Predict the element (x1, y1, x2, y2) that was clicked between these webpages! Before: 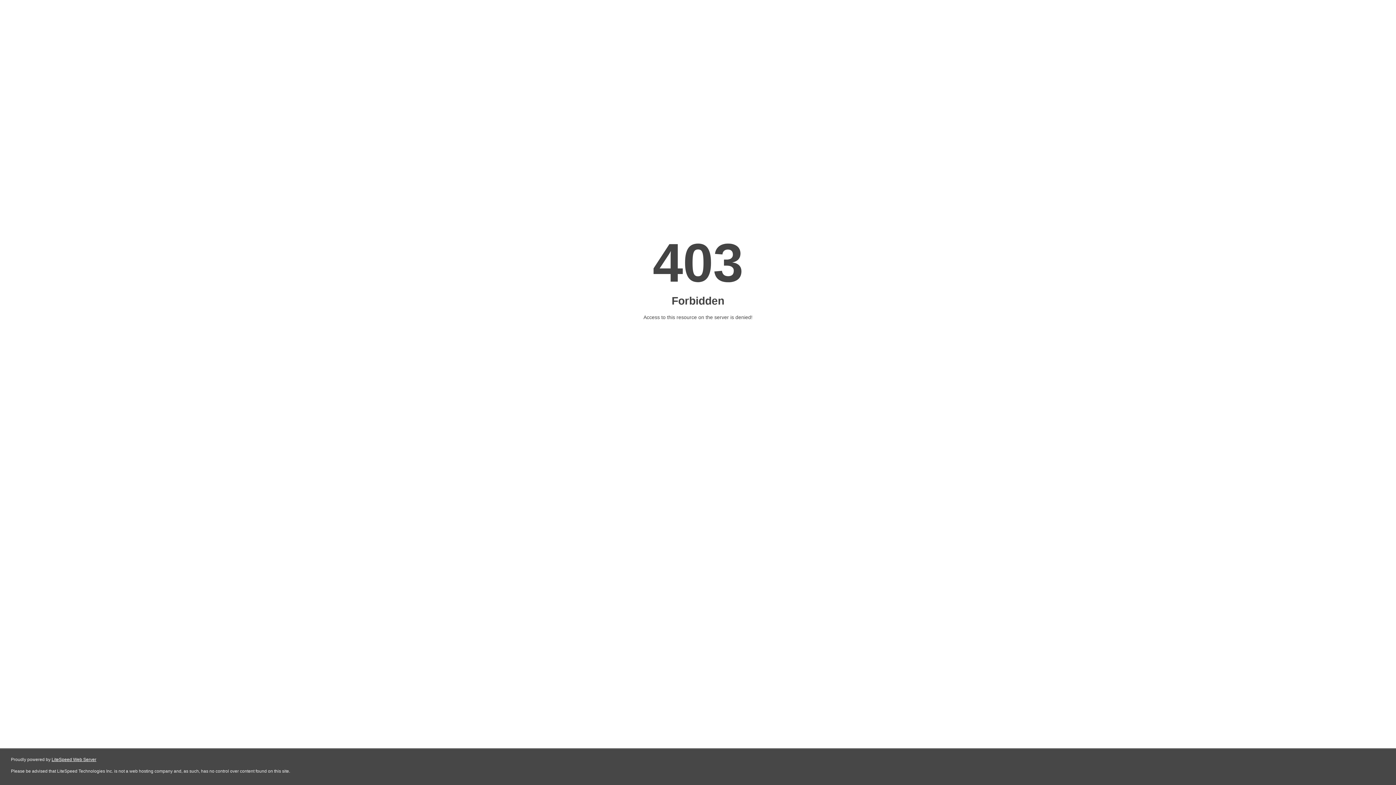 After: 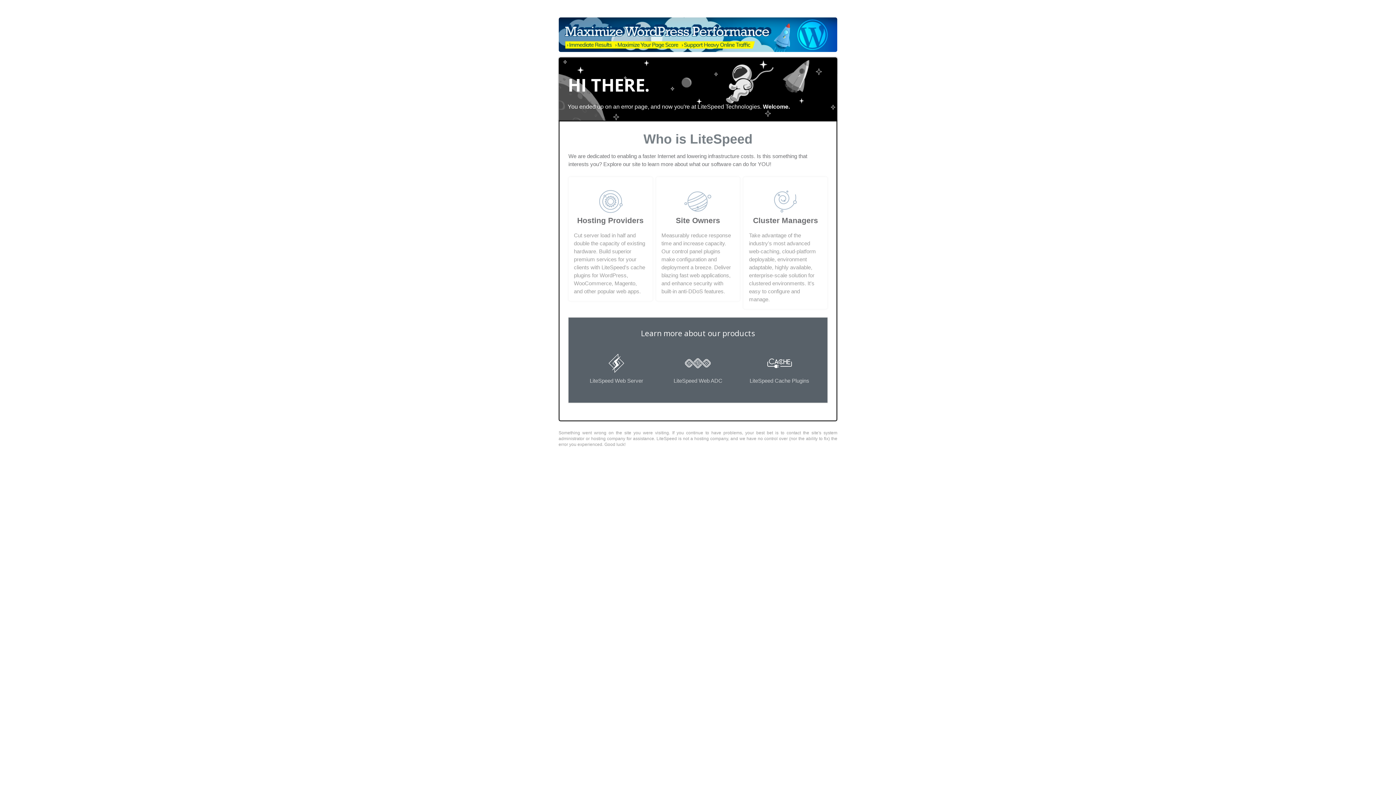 Action: bbox: (51, 757, 96, 762) label: LiteSpeed Web Server